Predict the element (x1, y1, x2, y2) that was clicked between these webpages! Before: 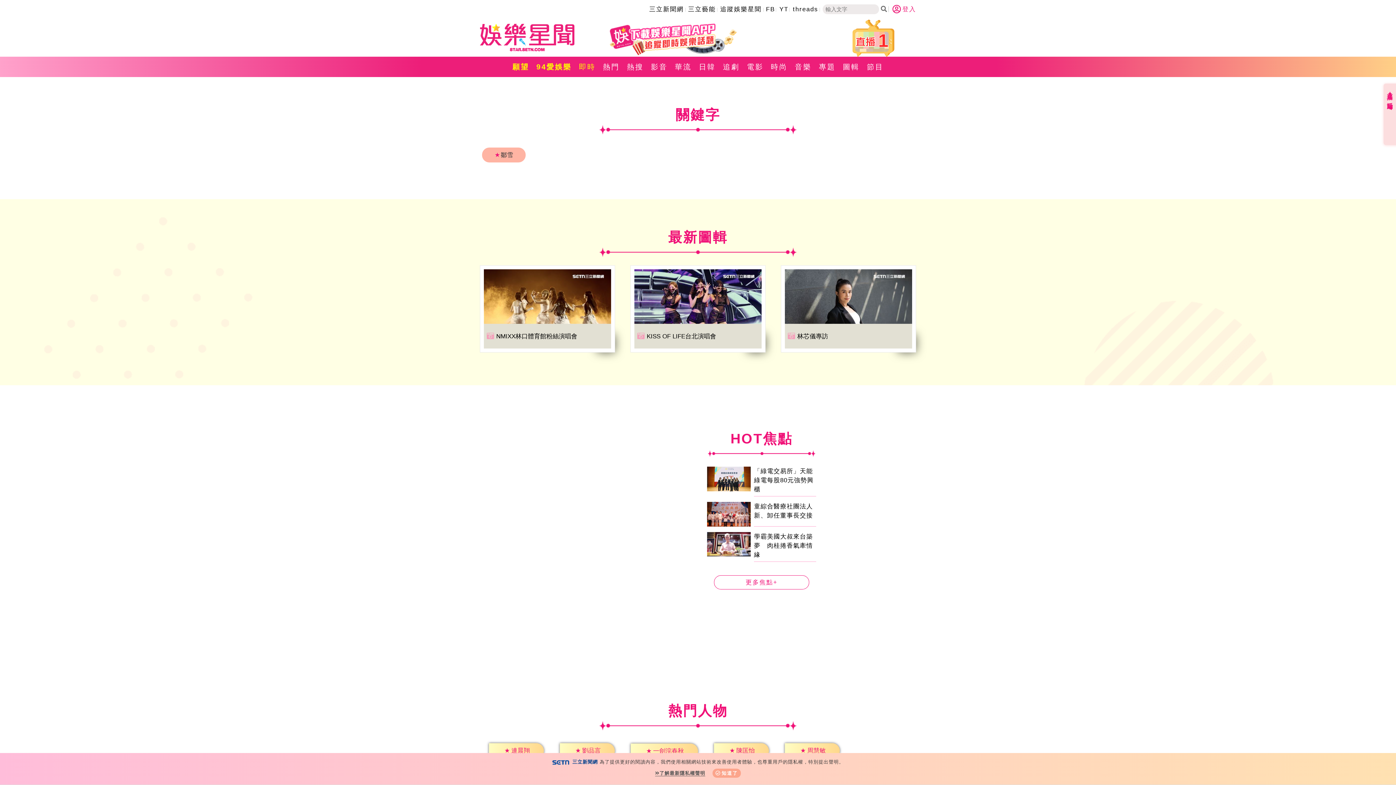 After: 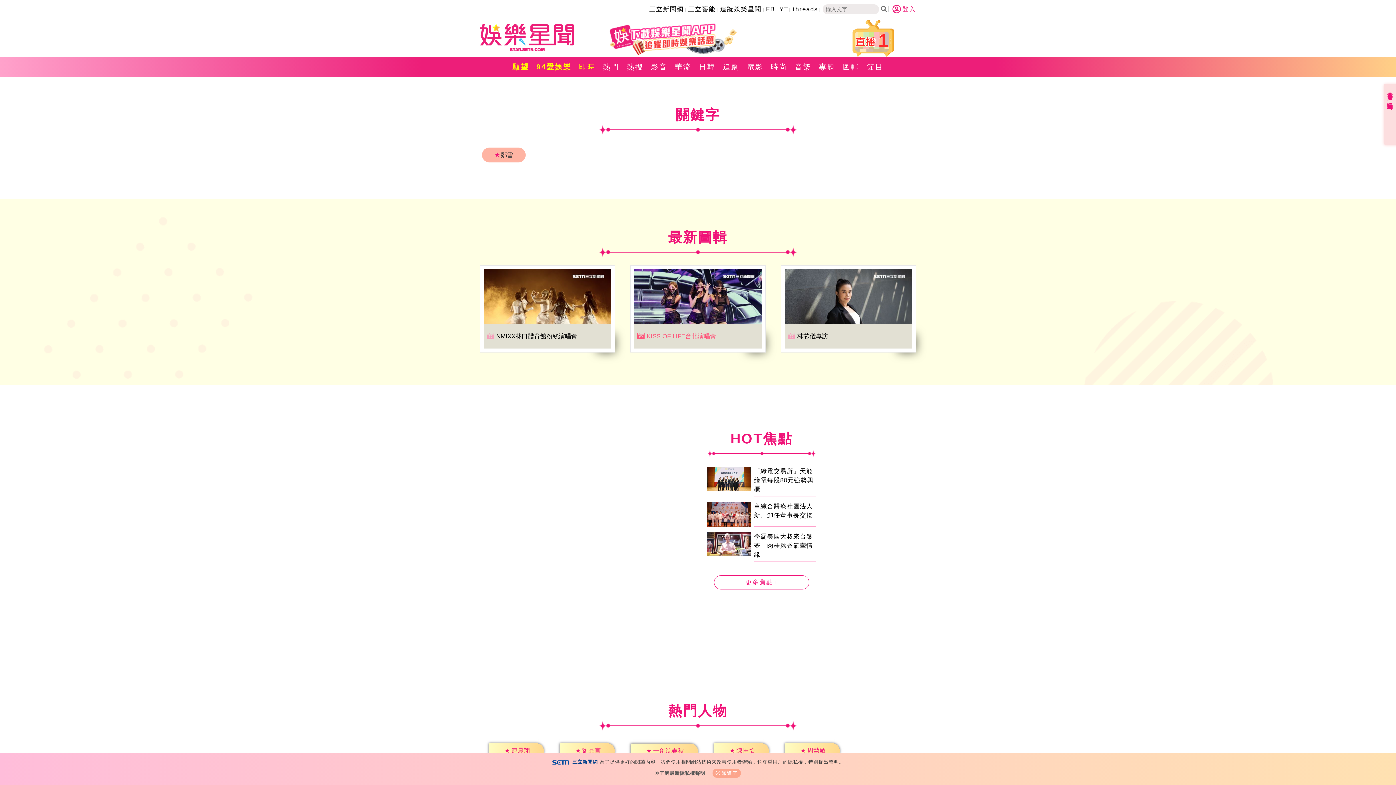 Action: label: KISS OF LIFE台北演唱會 bbox: (646, 332, 716, 339)